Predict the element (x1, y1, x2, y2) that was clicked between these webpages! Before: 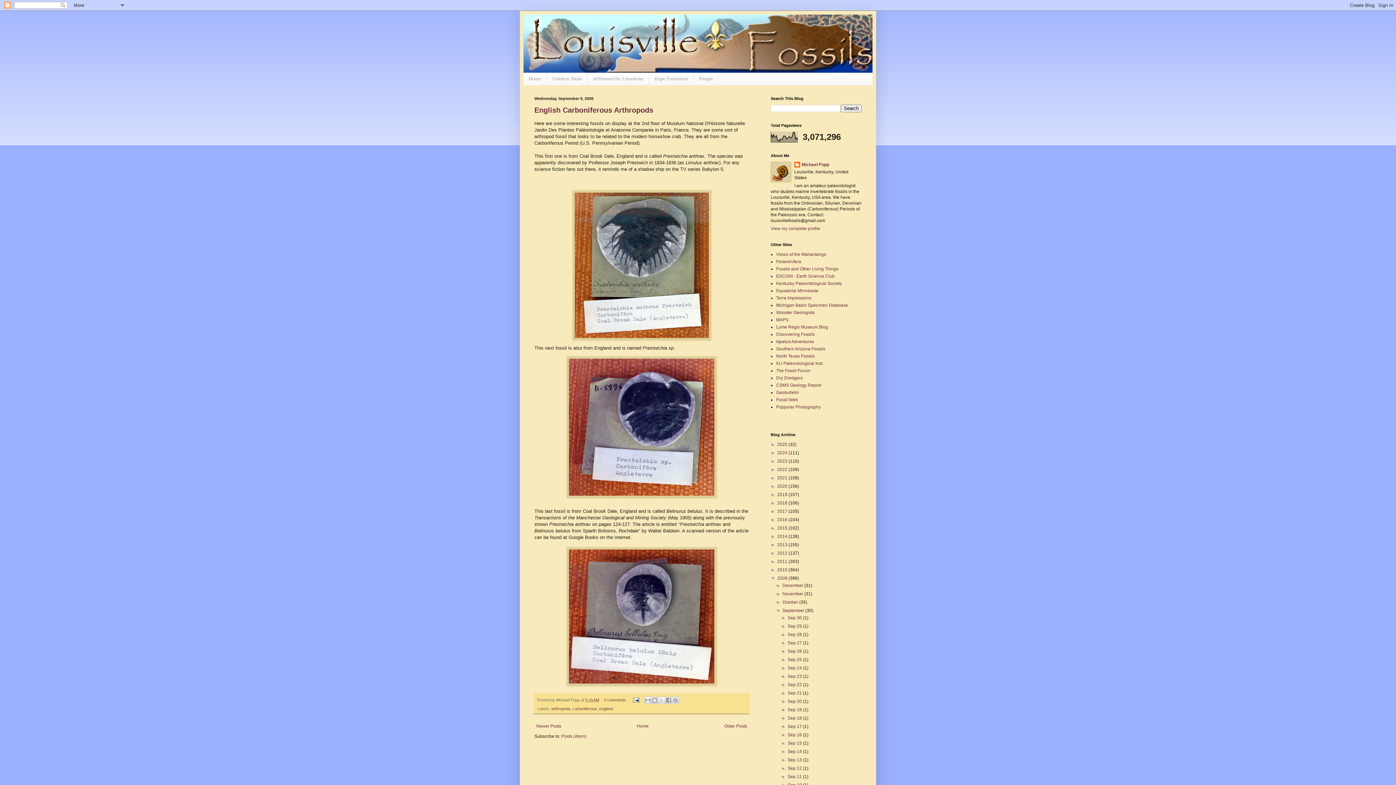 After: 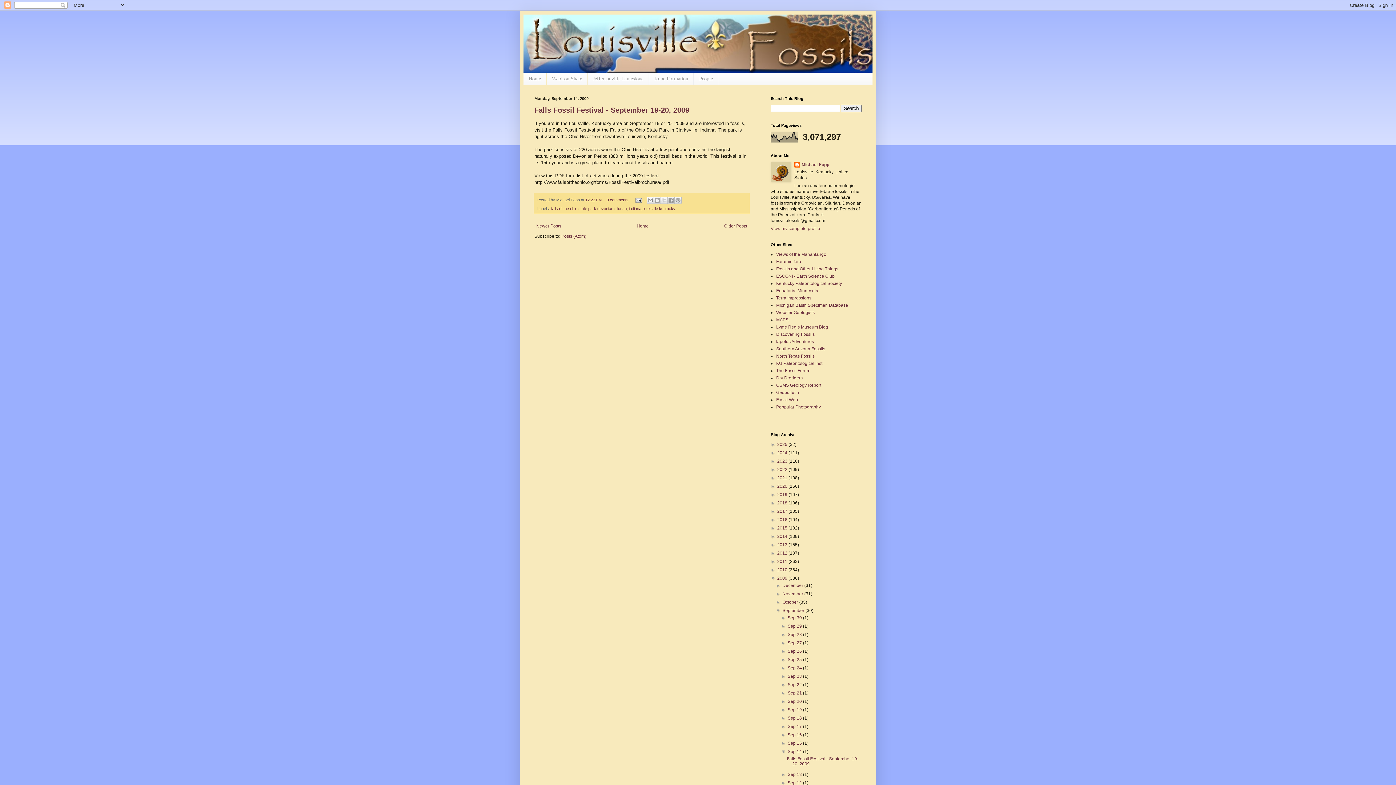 Action: label: Sep 14  bbox: (787, 749, 803, 754)